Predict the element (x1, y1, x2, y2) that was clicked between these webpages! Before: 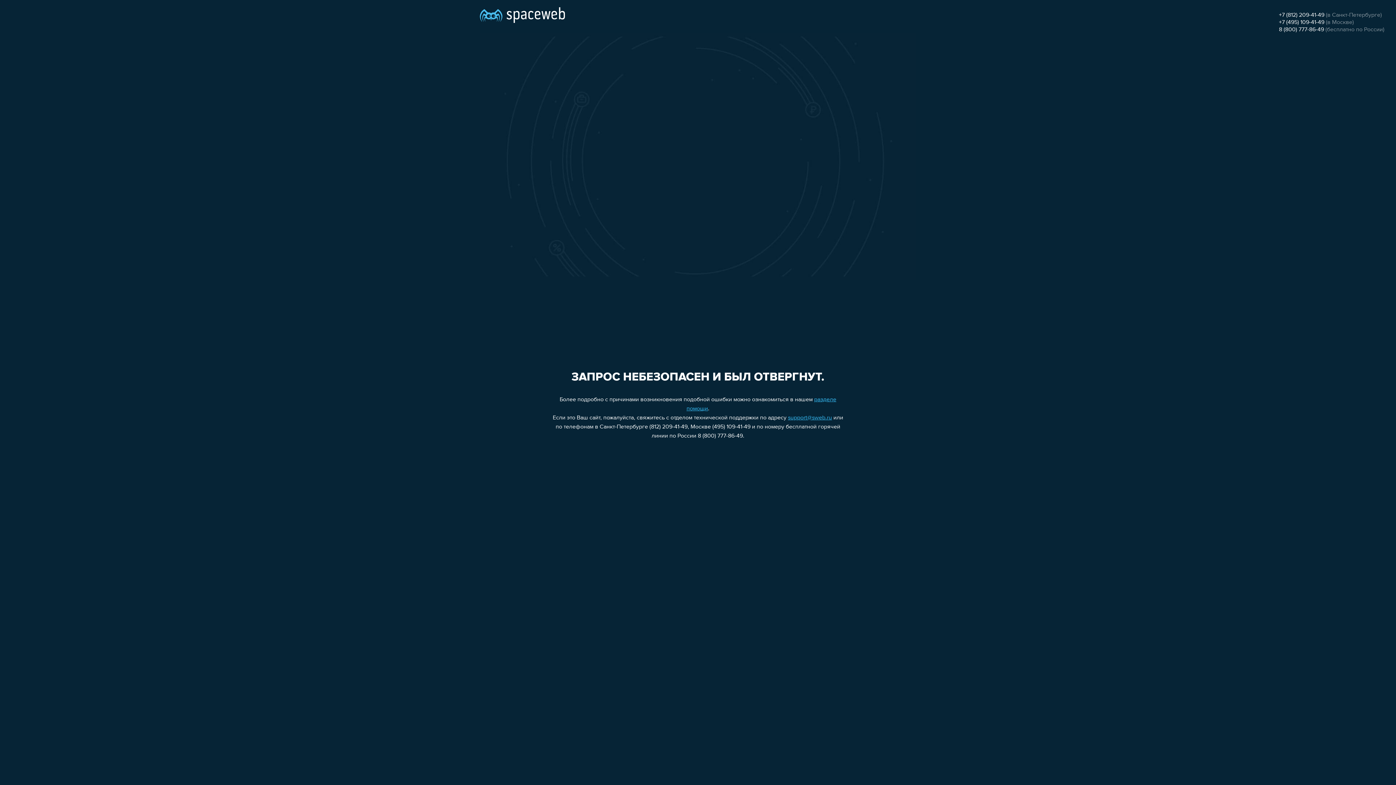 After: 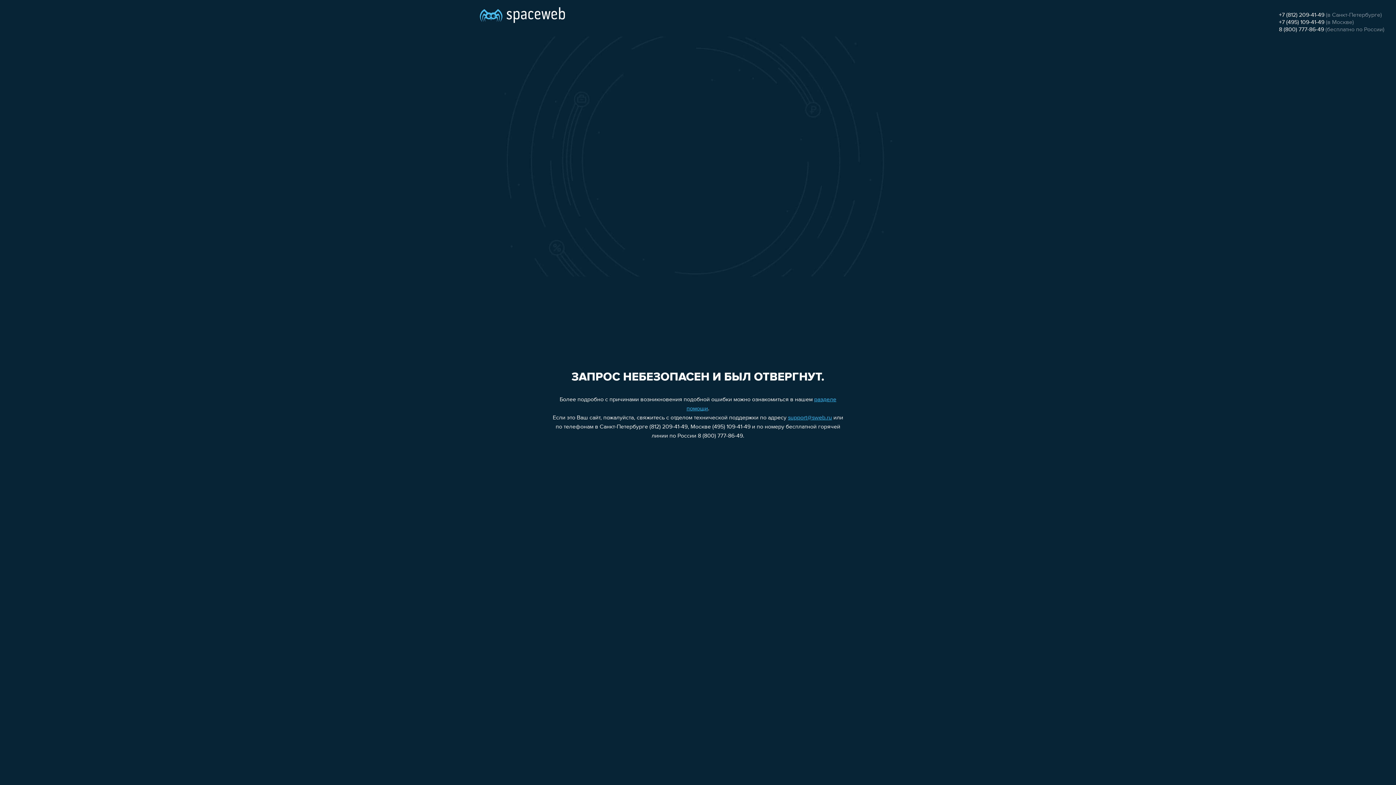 Action: bbox: (1279, 19, 1324, 25) label: +7 (495) 109-41-49